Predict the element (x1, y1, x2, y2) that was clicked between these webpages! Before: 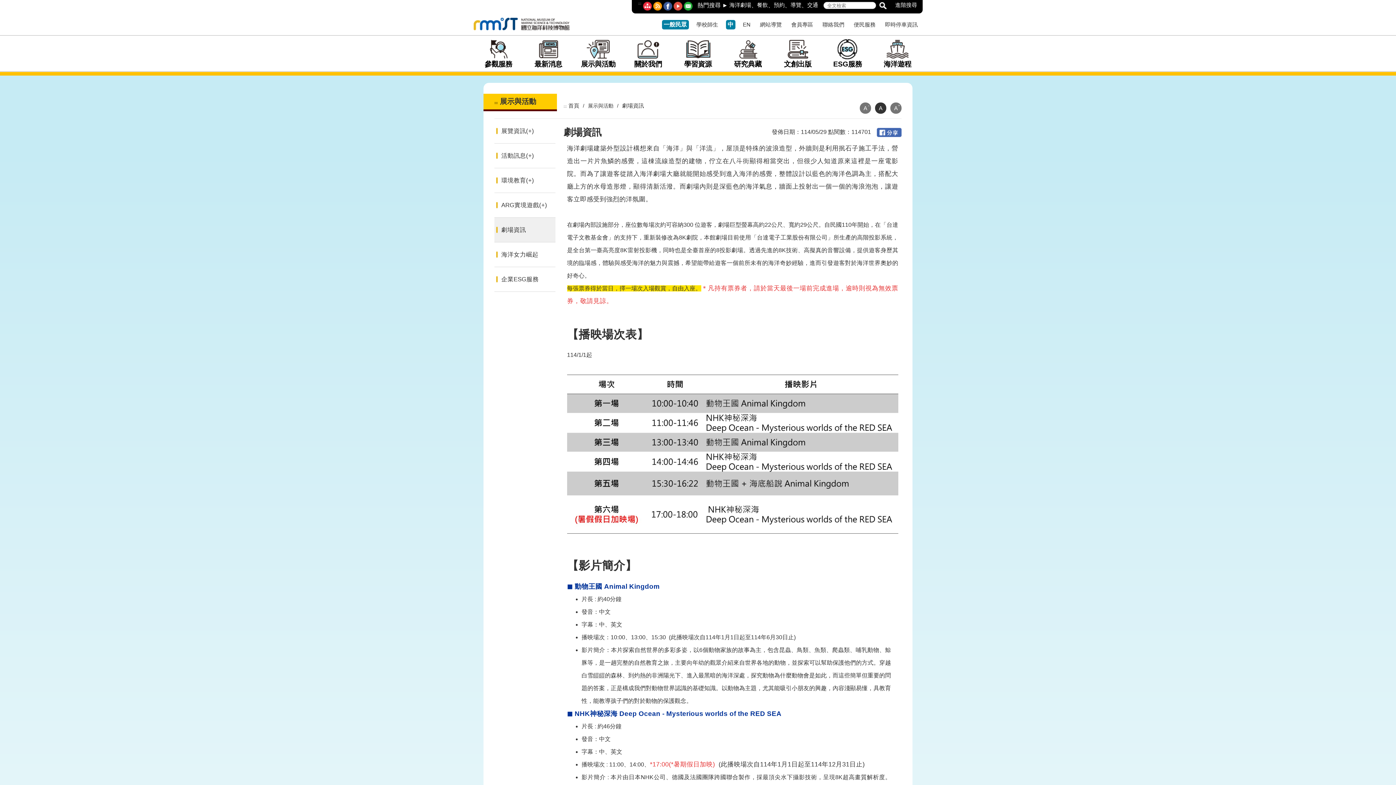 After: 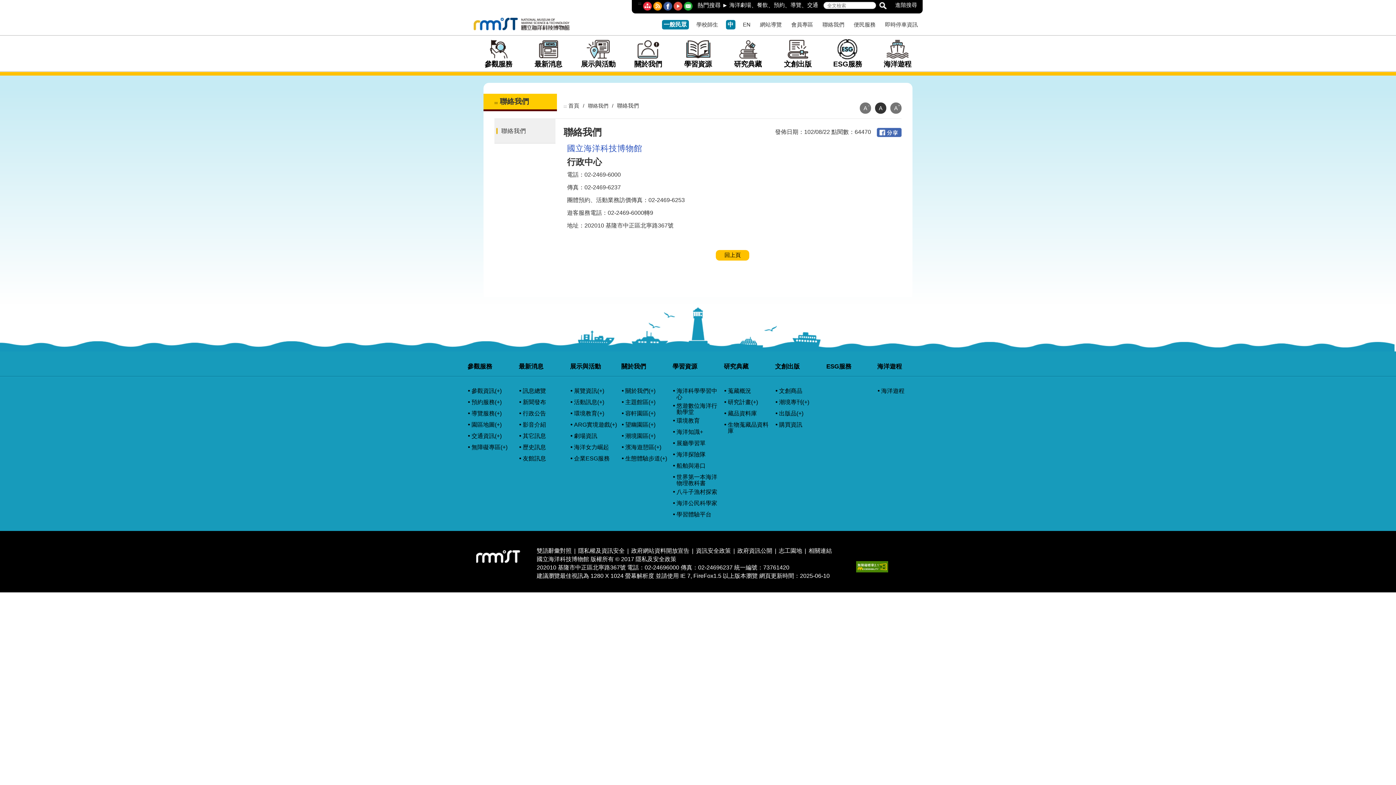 Action: label: 聯絡我們 bbox: (820, 20, 846, 29)